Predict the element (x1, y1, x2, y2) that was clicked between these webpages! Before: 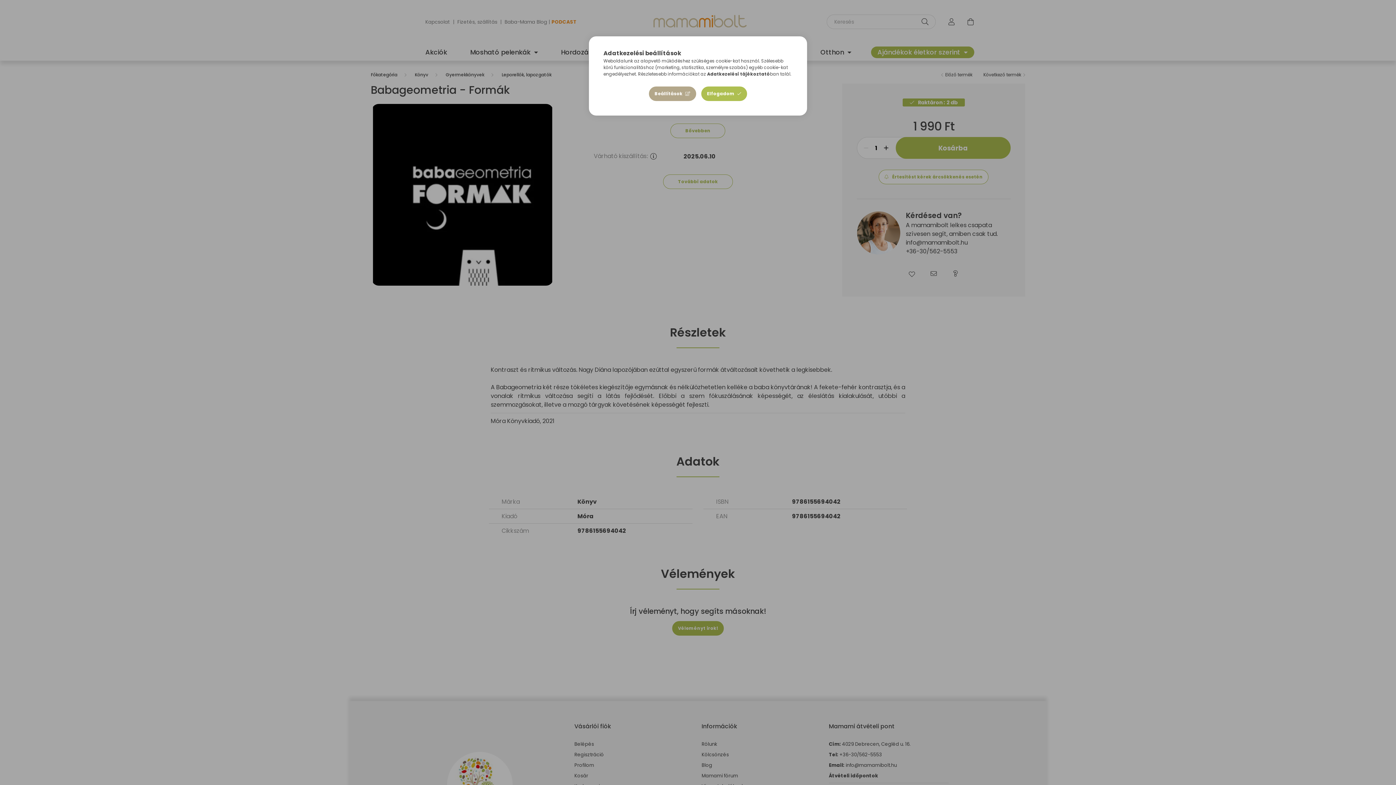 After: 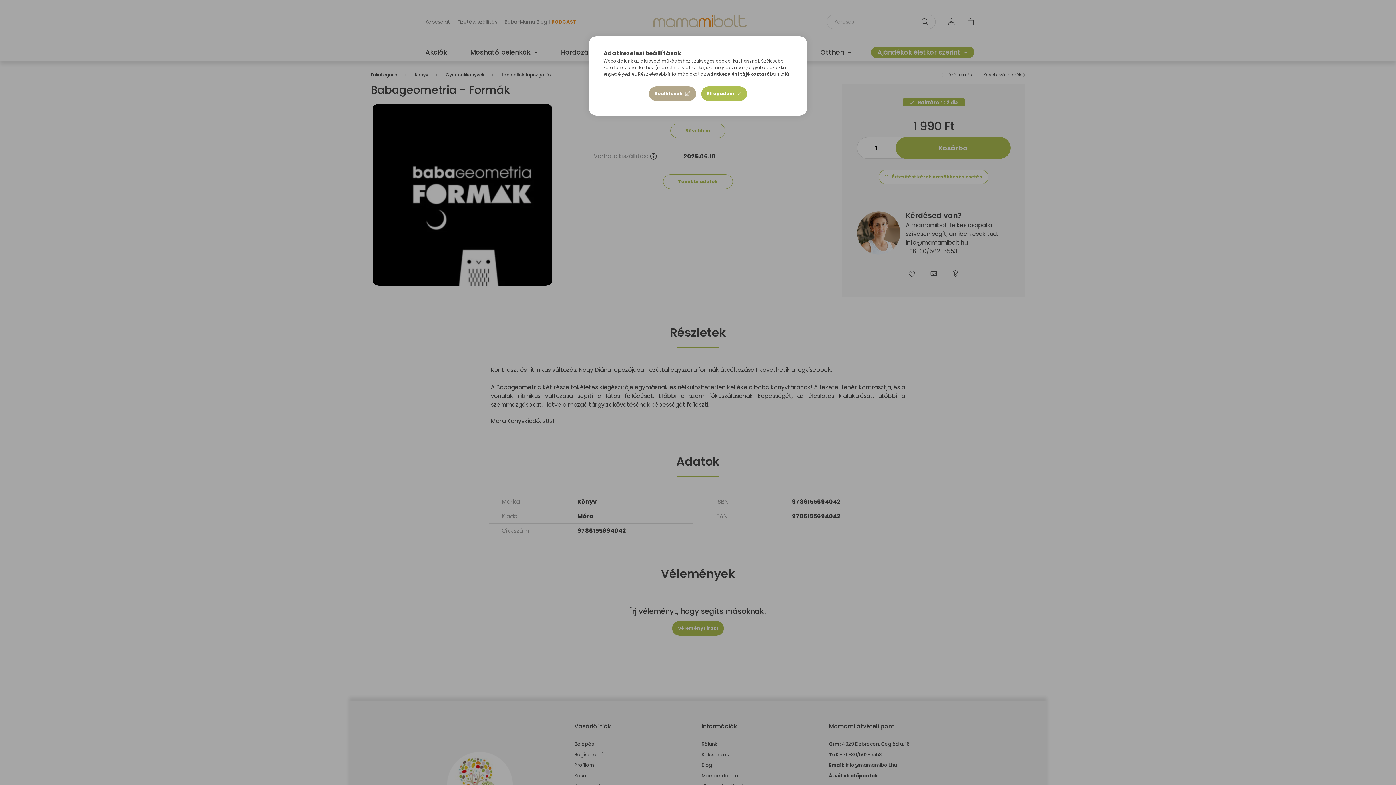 Action: label: Adatkezelési tájékoztató bbox: (707, 70, 770, 77)